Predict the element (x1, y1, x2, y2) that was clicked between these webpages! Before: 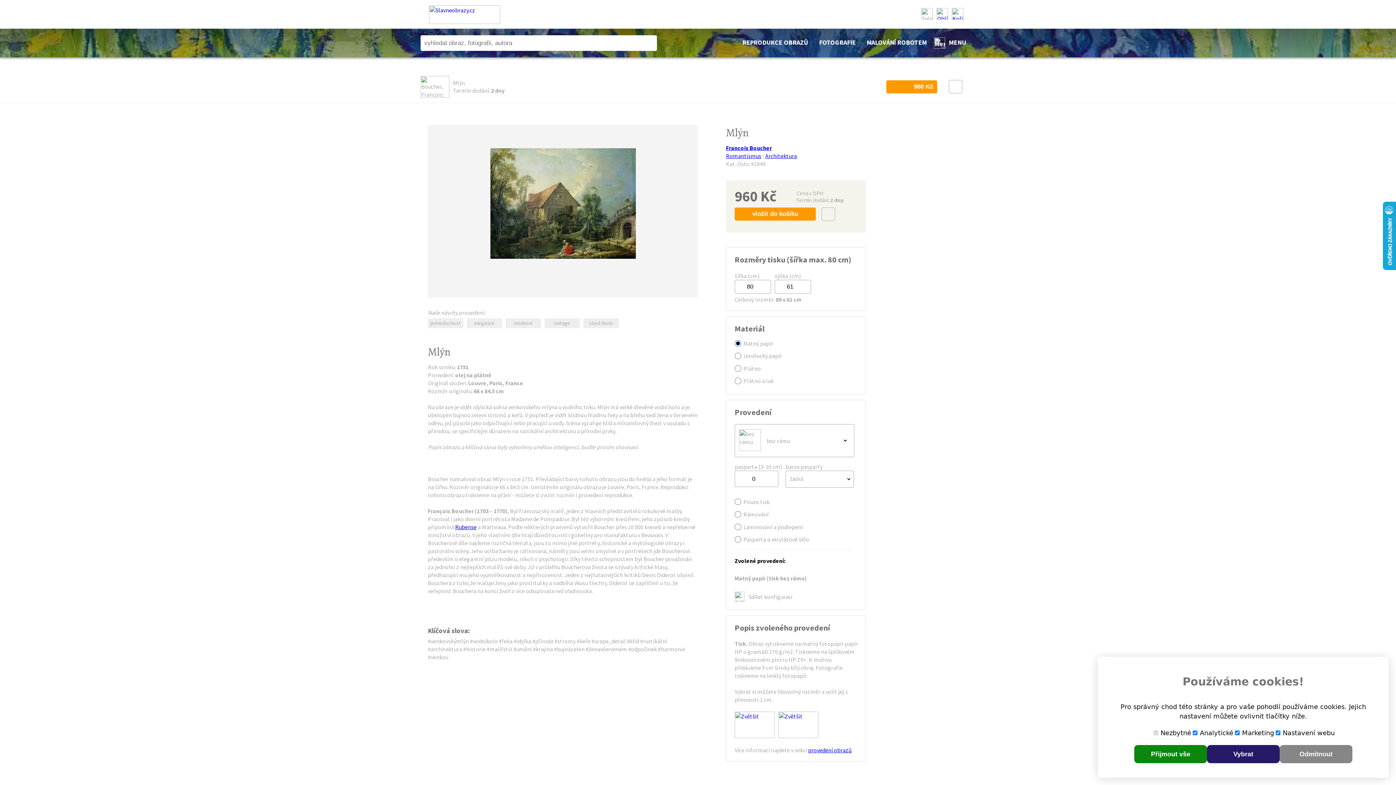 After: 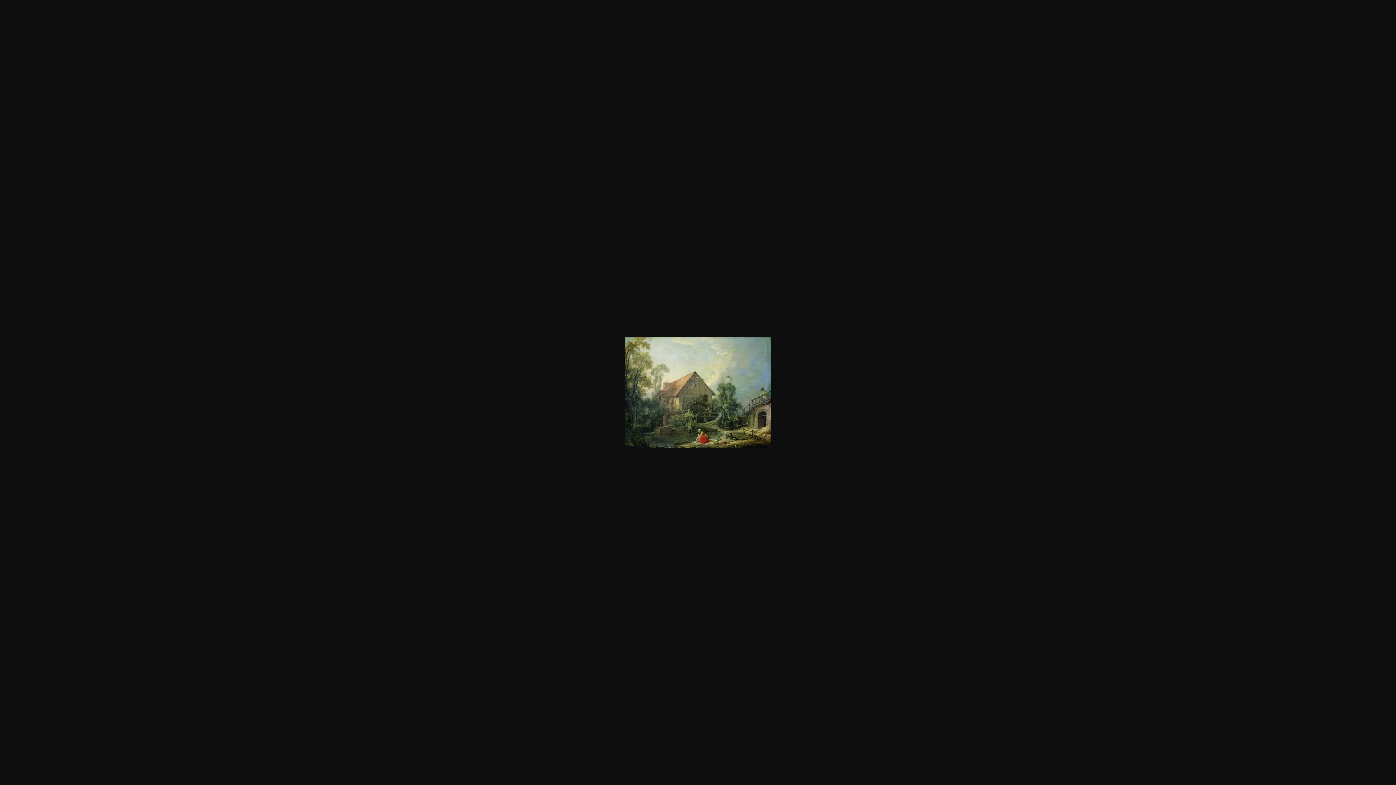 Action: bbox: (490, 253, 635, 260)